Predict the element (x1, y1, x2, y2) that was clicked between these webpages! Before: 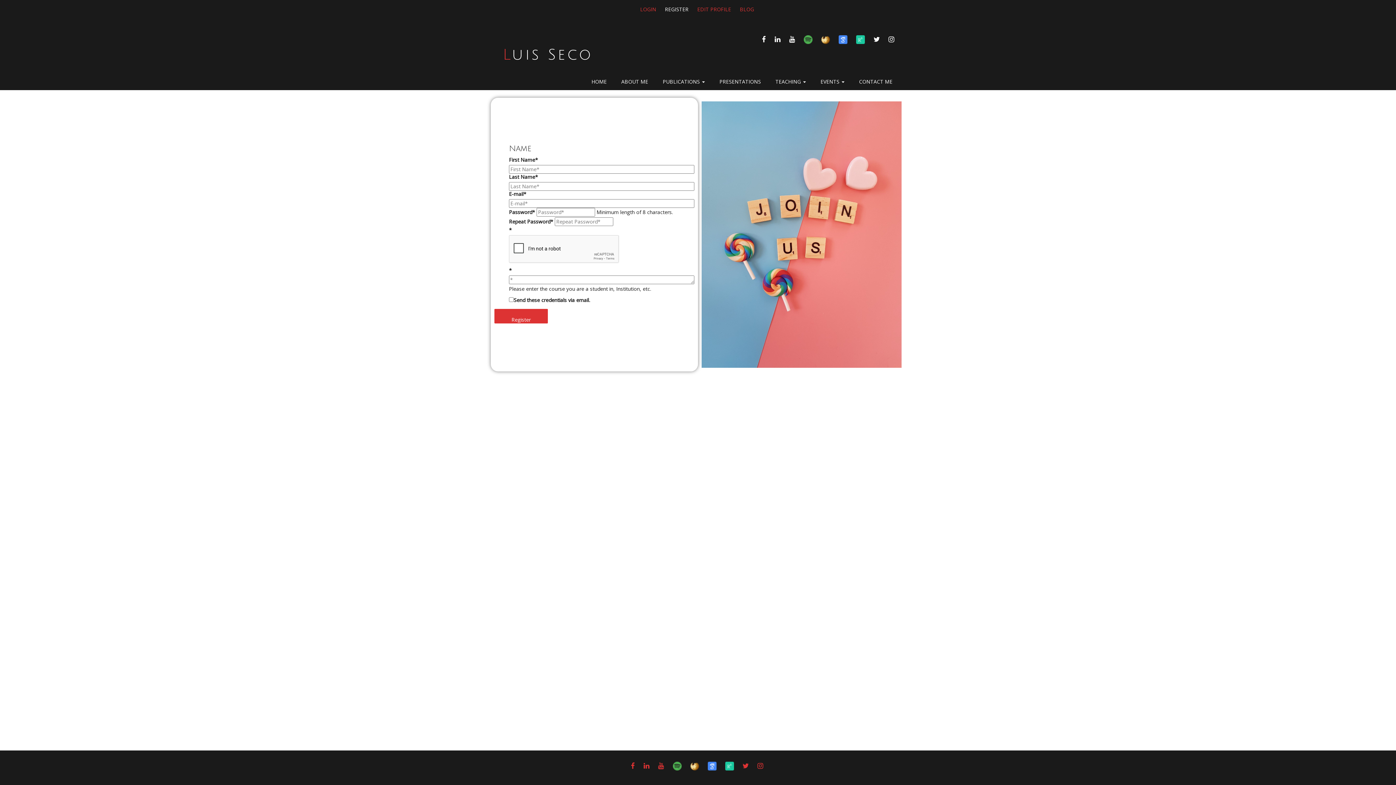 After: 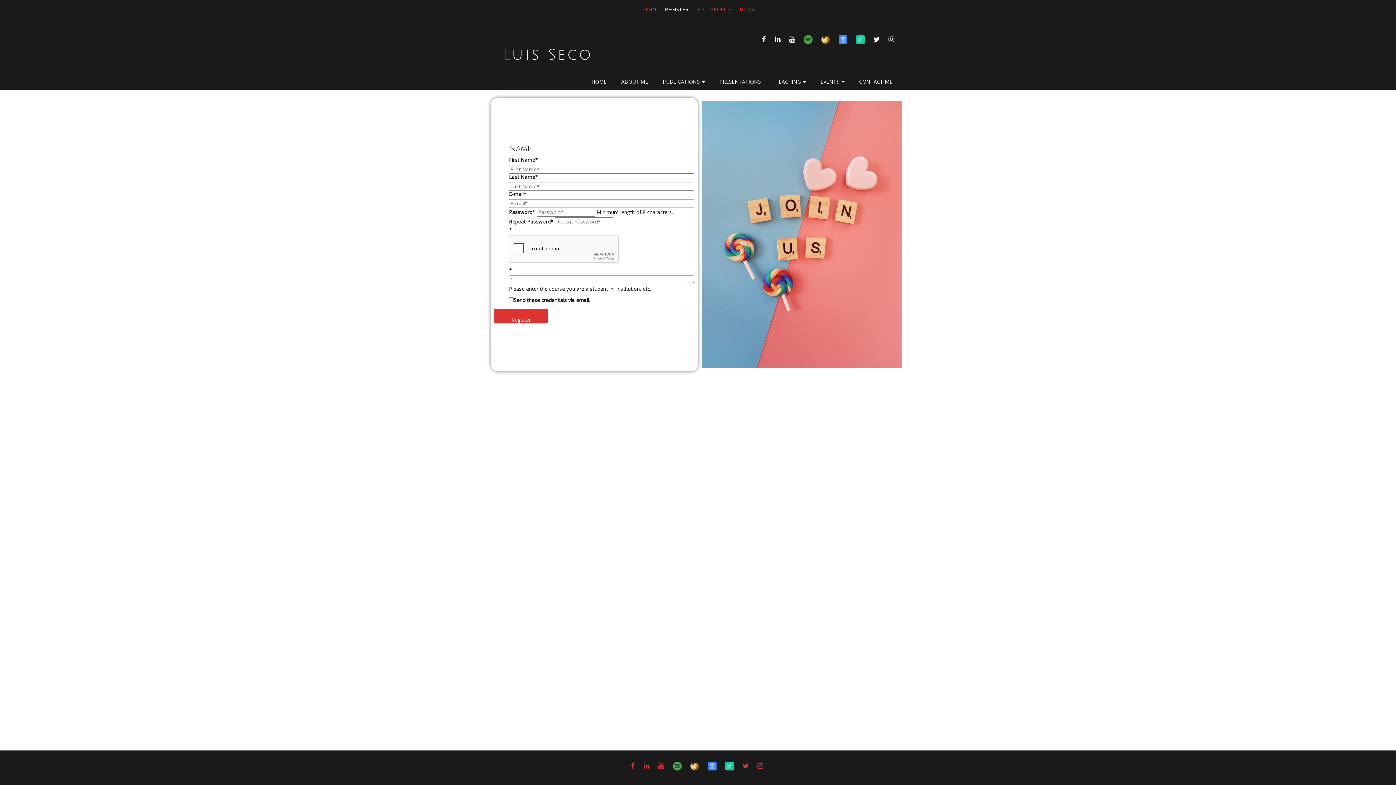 Action: bbox: (663, 5, 690, 12) label: REGISTER